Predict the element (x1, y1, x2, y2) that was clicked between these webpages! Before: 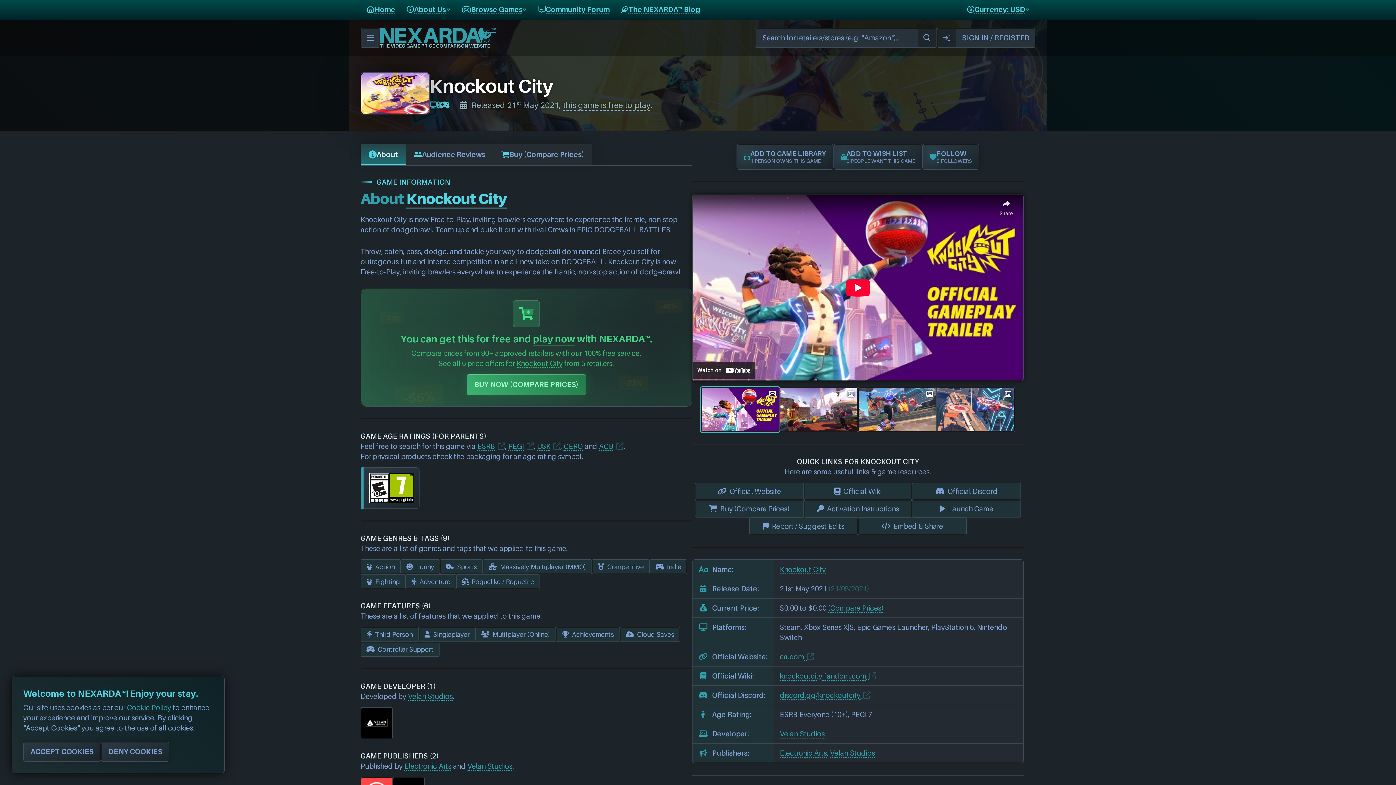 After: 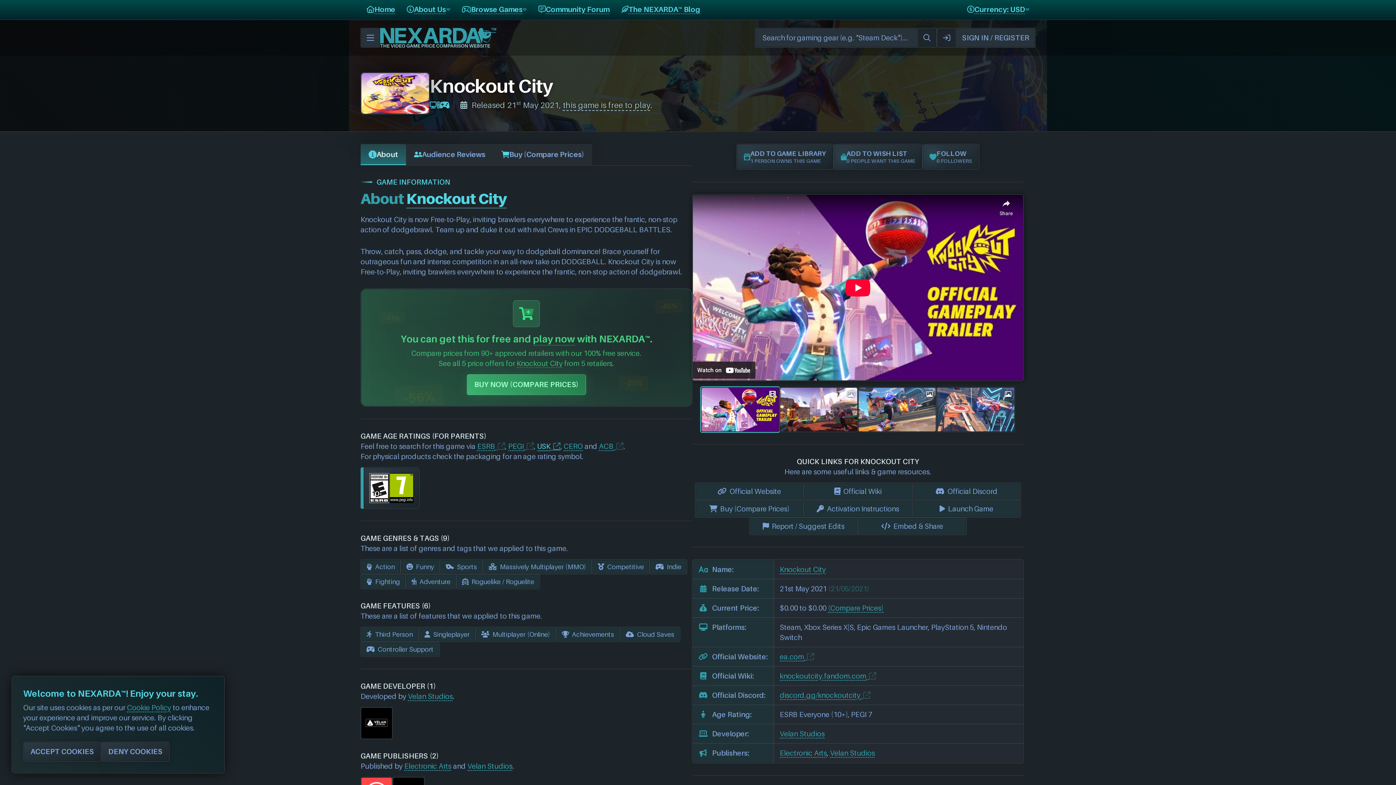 Action: bbox: (537, 442, 560, 450) label: USK